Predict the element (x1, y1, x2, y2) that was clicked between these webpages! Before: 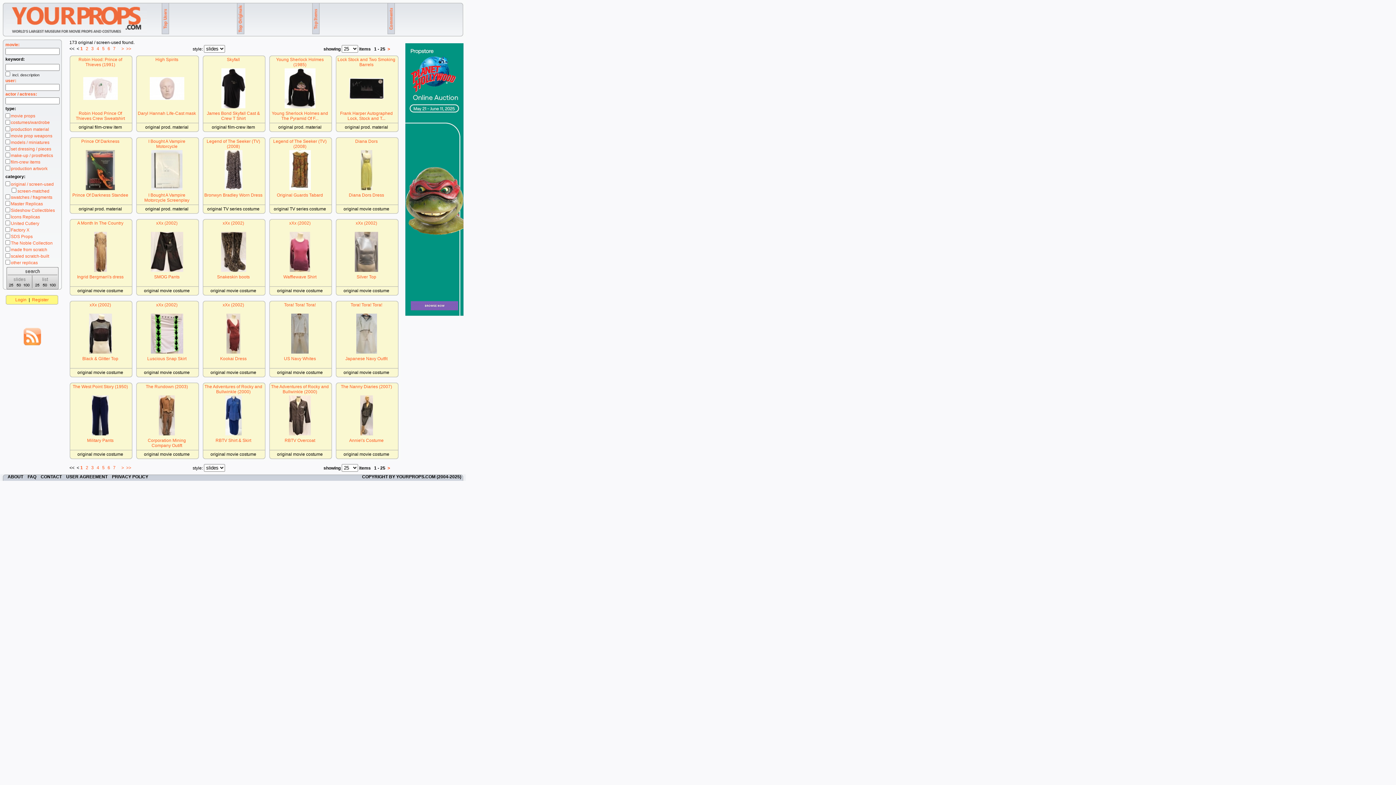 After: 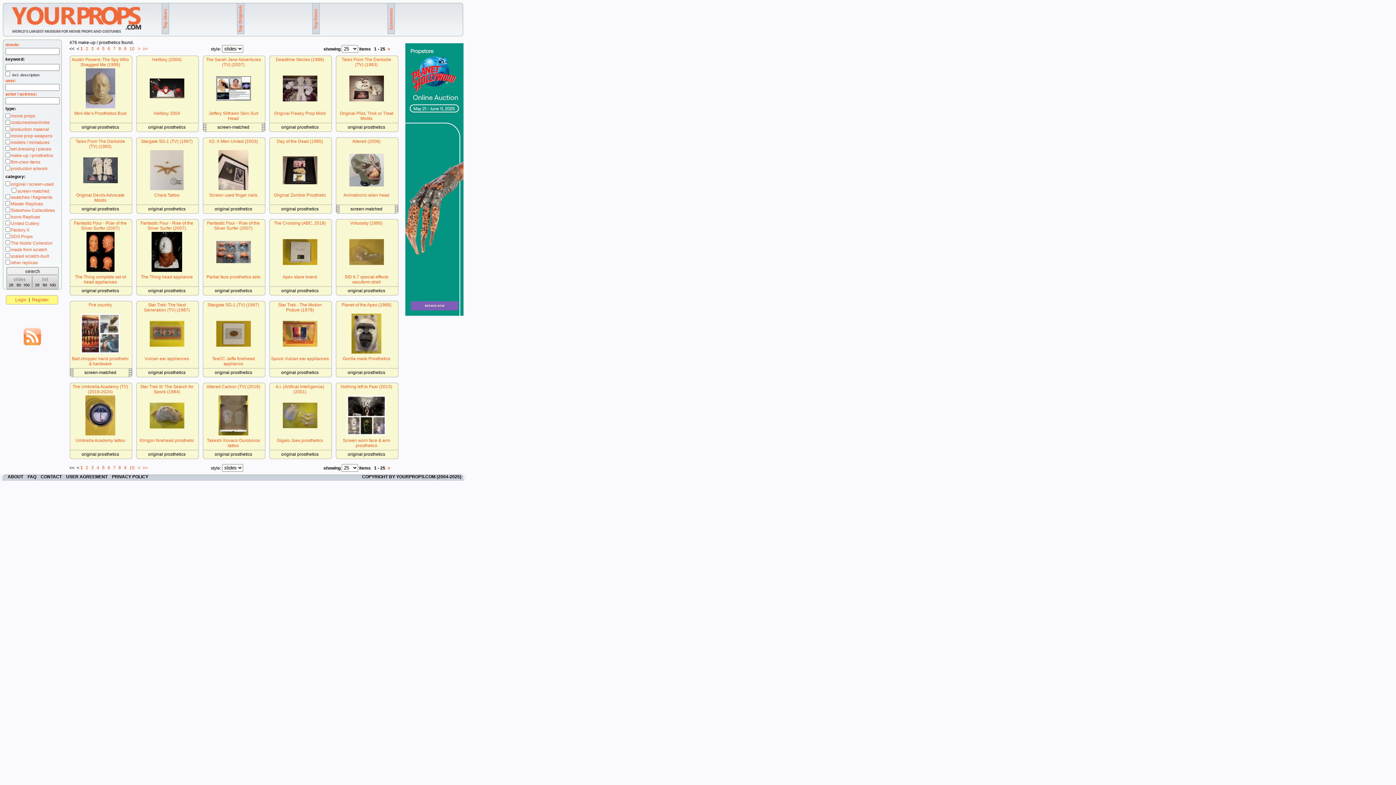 Action: label: make-up / prosthetics bbox: (10, 153, 53, 158)